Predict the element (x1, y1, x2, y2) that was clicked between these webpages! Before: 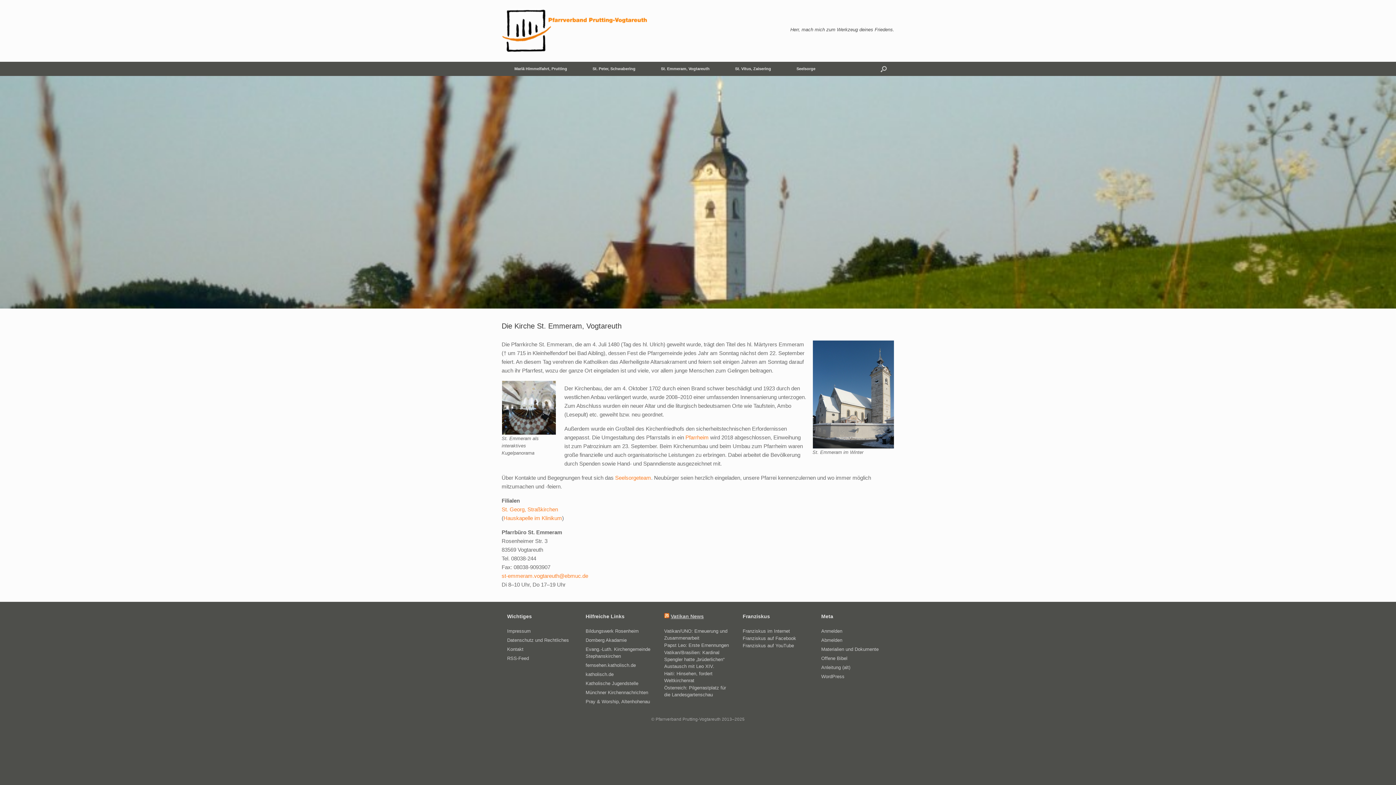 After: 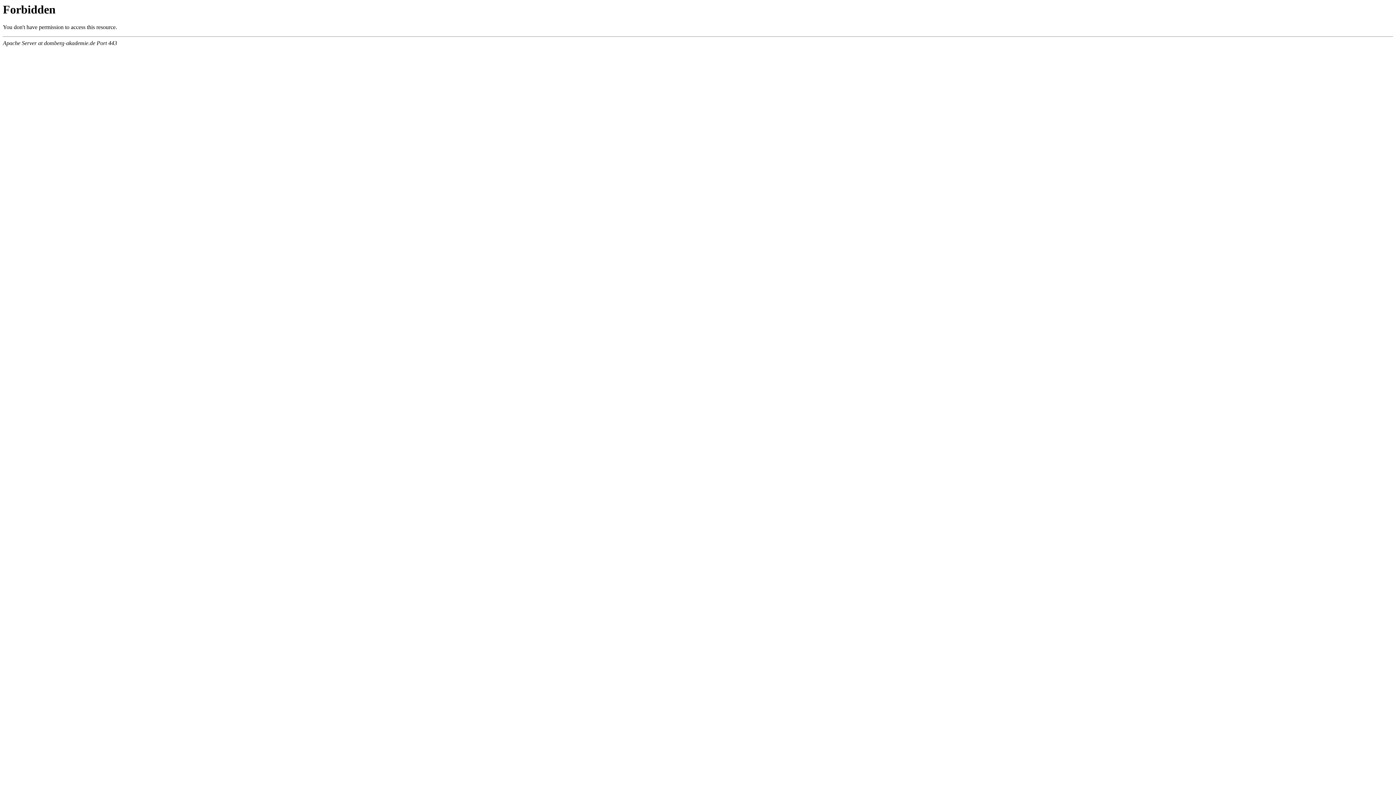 Action: label: Domberg Akadamie bbox: (585, 637, 653, 645)